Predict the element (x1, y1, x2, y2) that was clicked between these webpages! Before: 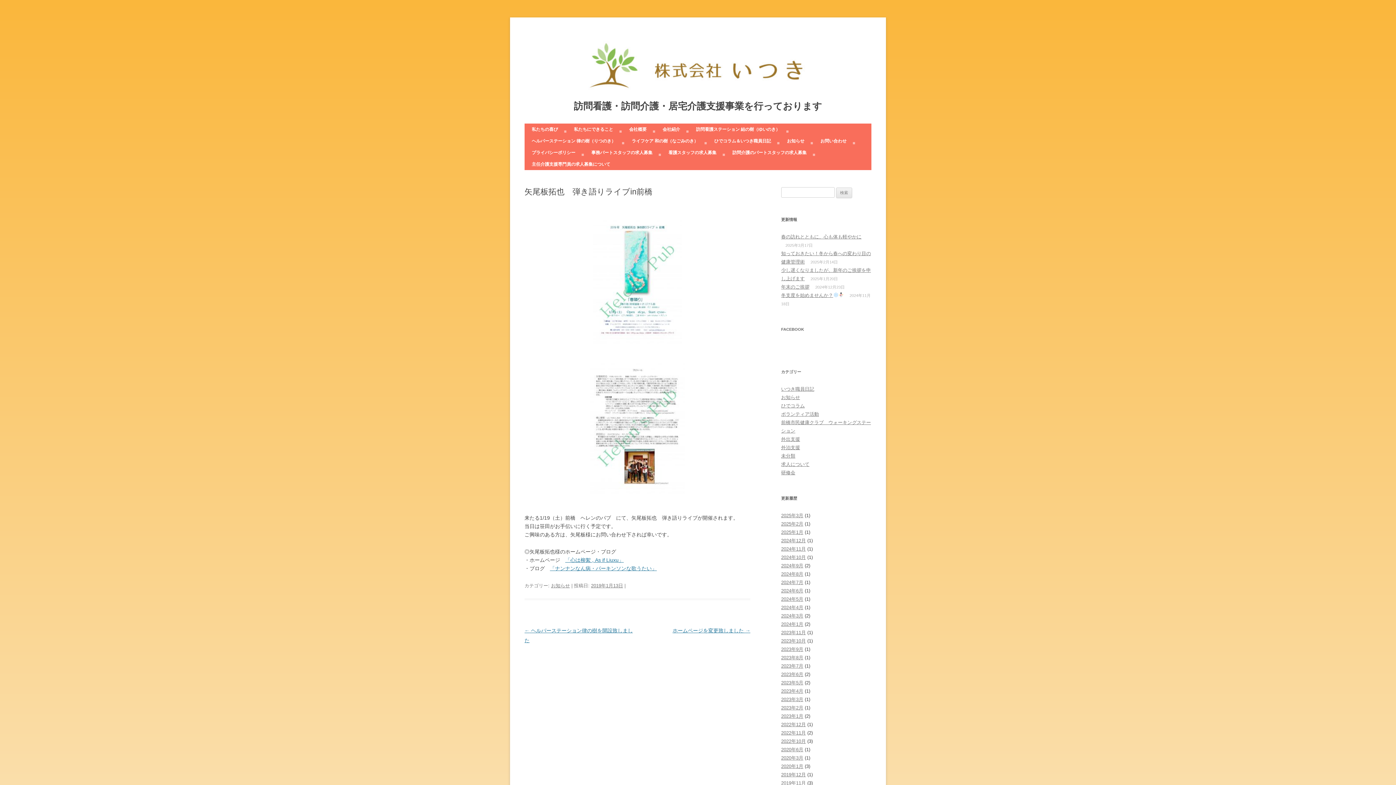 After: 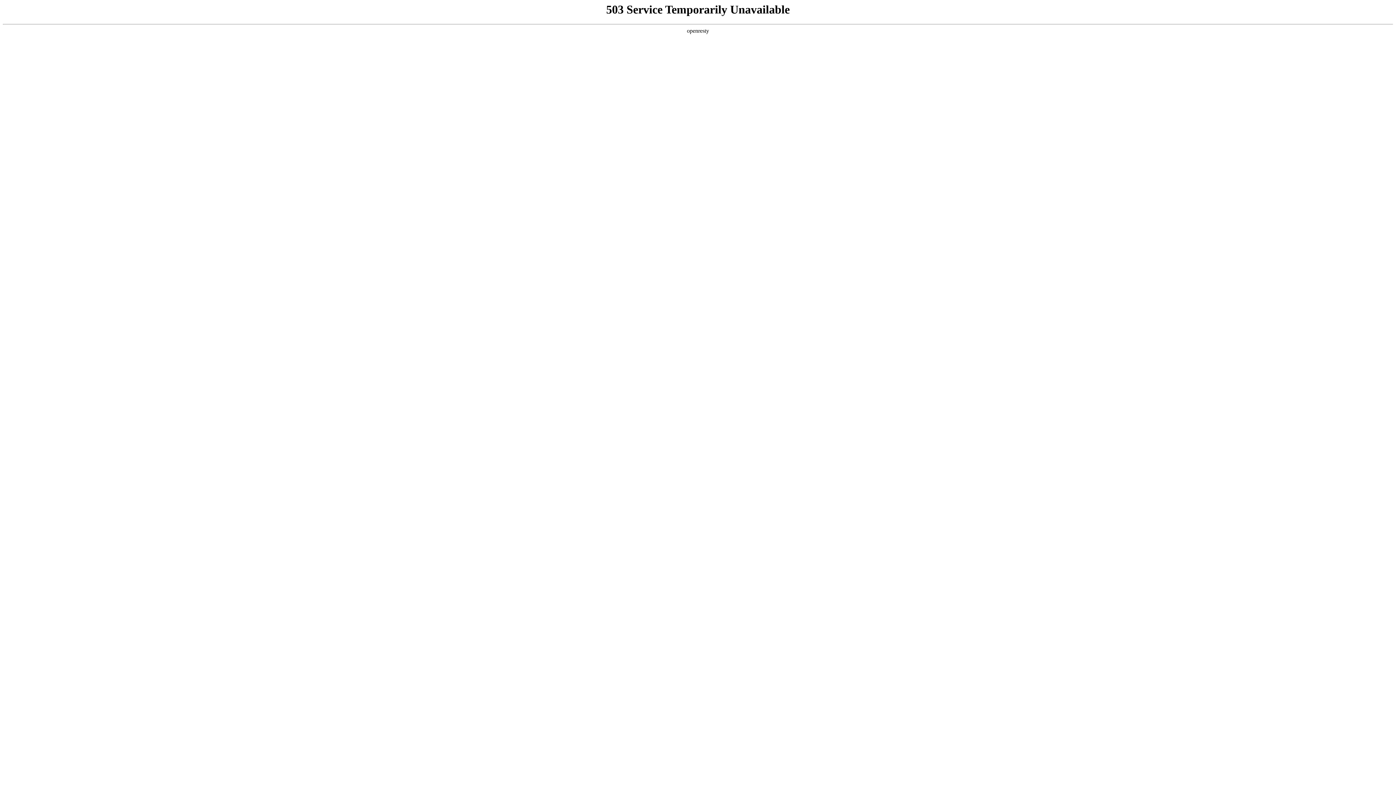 Action: bbox: (565, 557, 623, 563) label: 「心は柳絮 , As if Liuxu」